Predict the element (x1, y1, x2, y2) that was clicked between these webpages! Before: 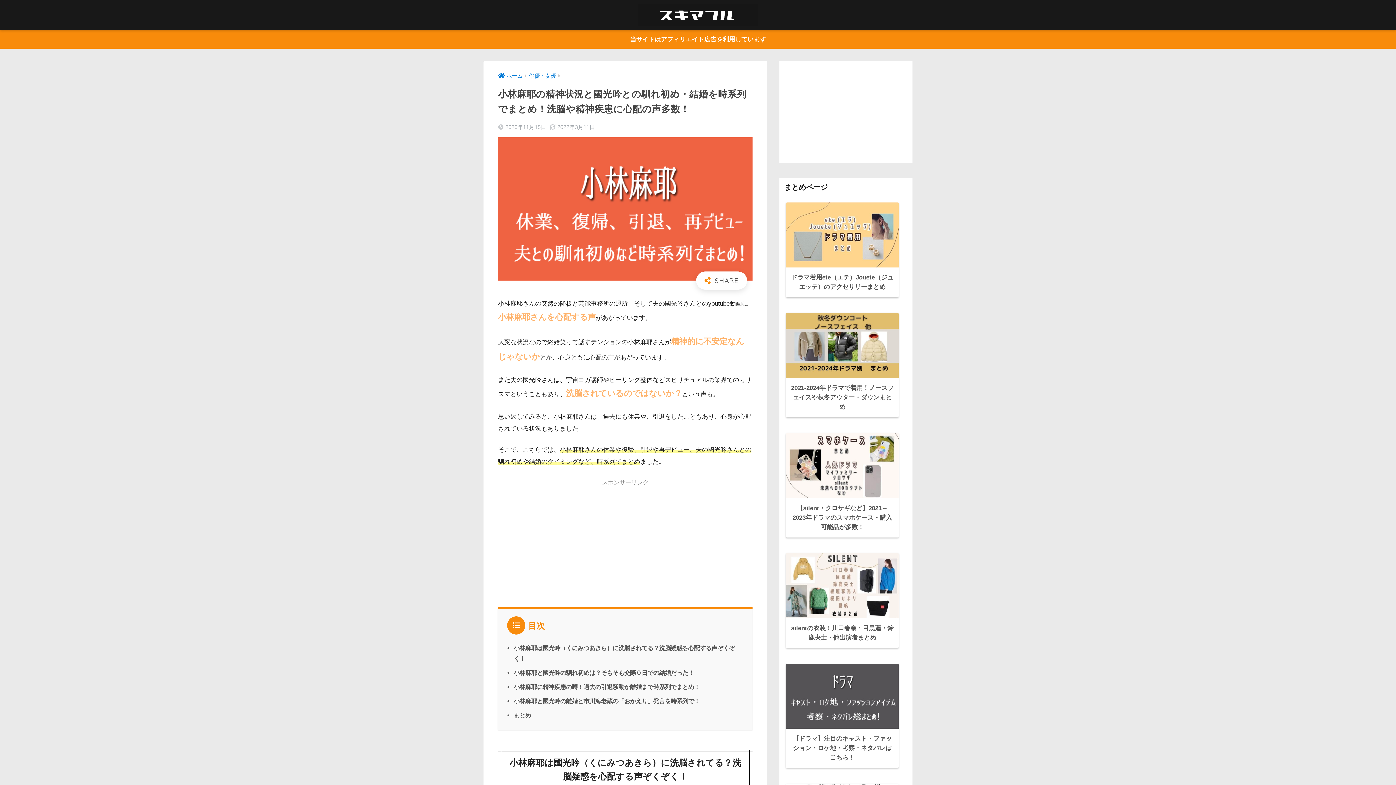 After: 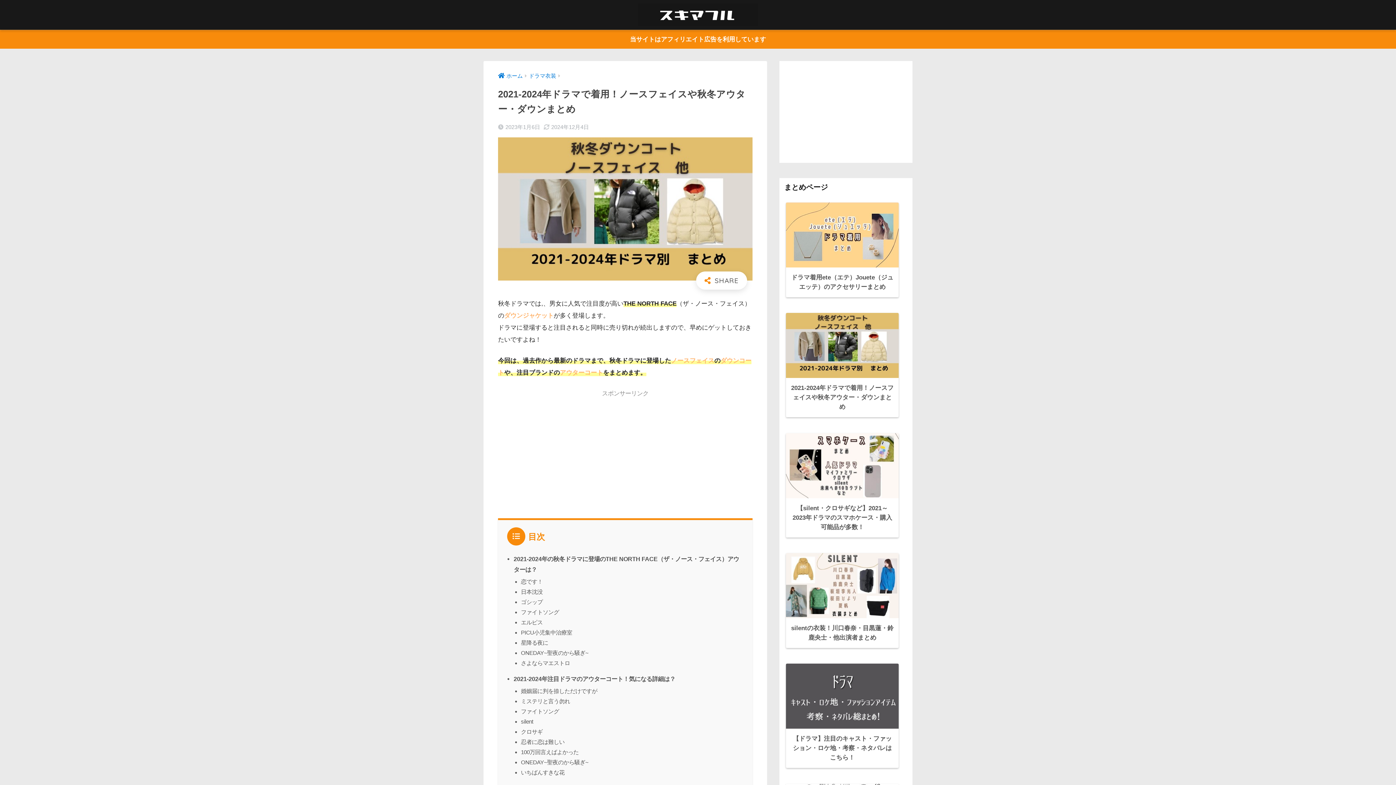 Action: bbox: (786, 313, 898, 417) label: 2021-2024年ドラマで着用！ノースフェイスや秋冬アウター・ダウンまとめ